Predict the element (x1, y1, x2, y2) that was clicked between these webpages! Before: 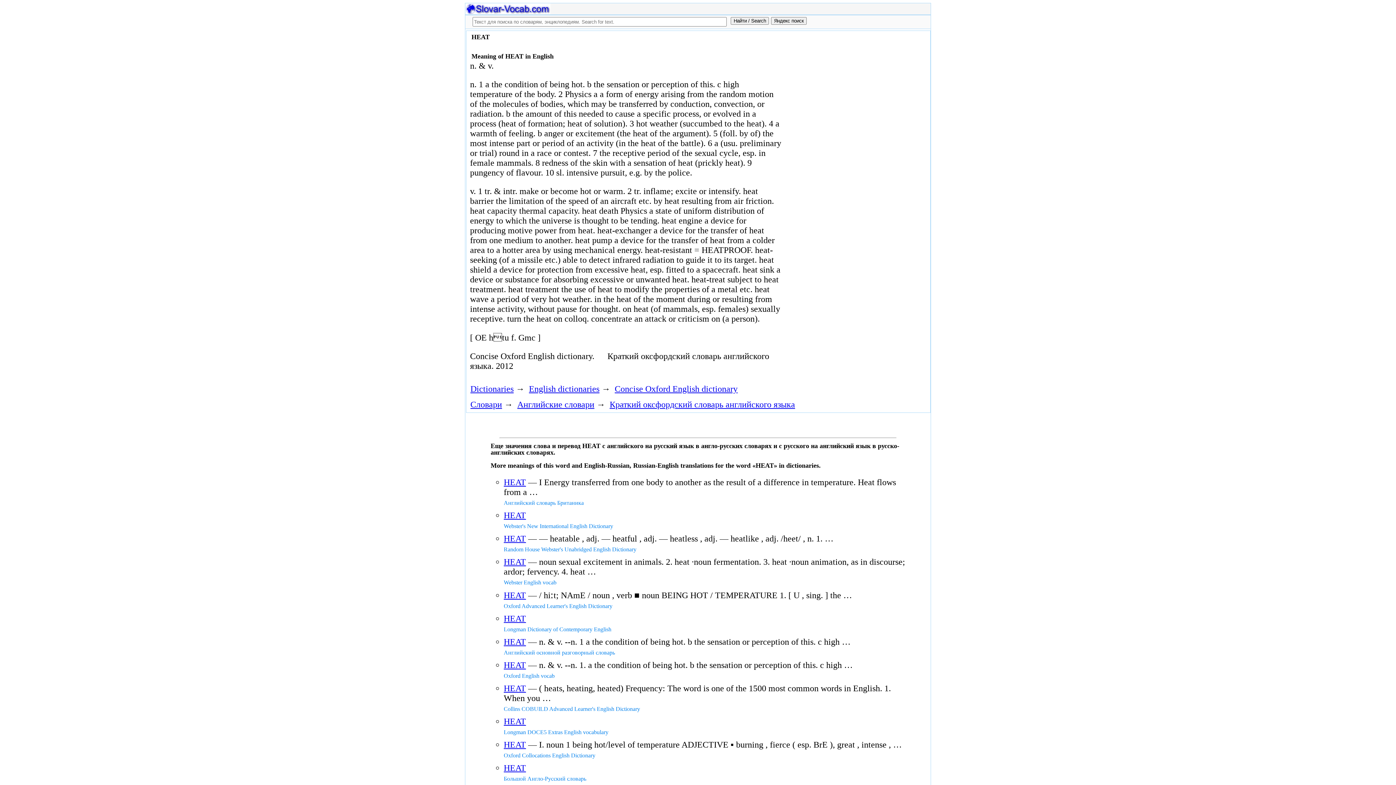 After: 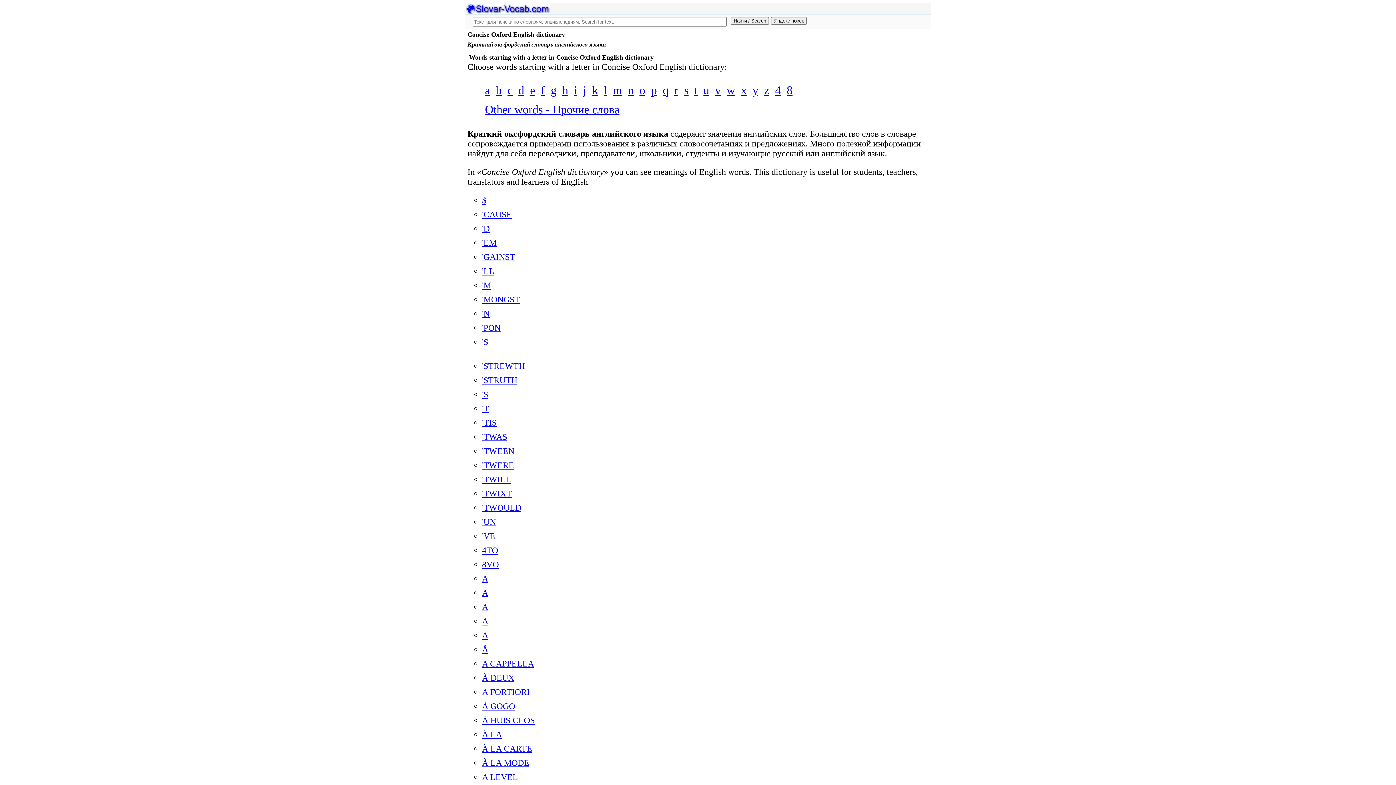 Action: label: Краткий оксфордский словарь английского языка bbox: (609, 400, 795, 409)